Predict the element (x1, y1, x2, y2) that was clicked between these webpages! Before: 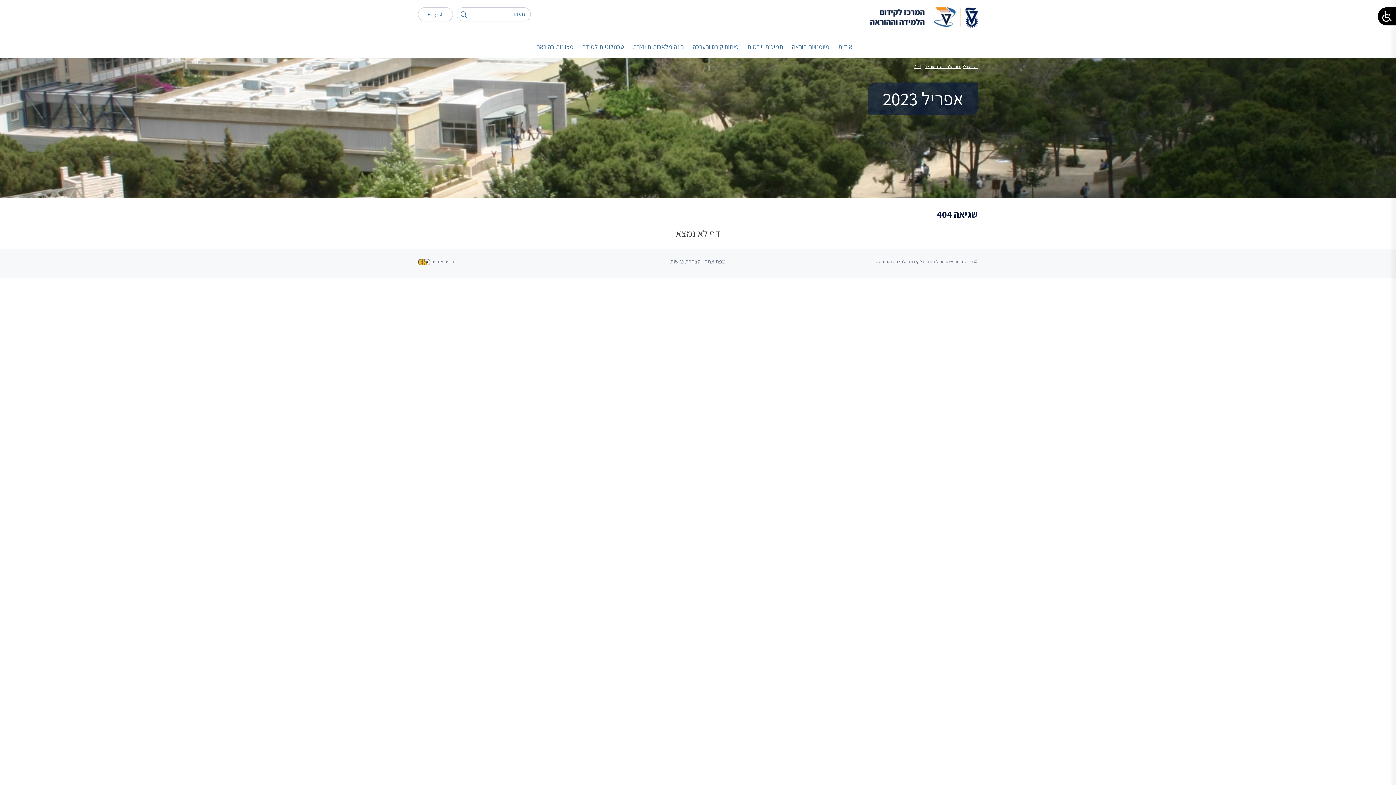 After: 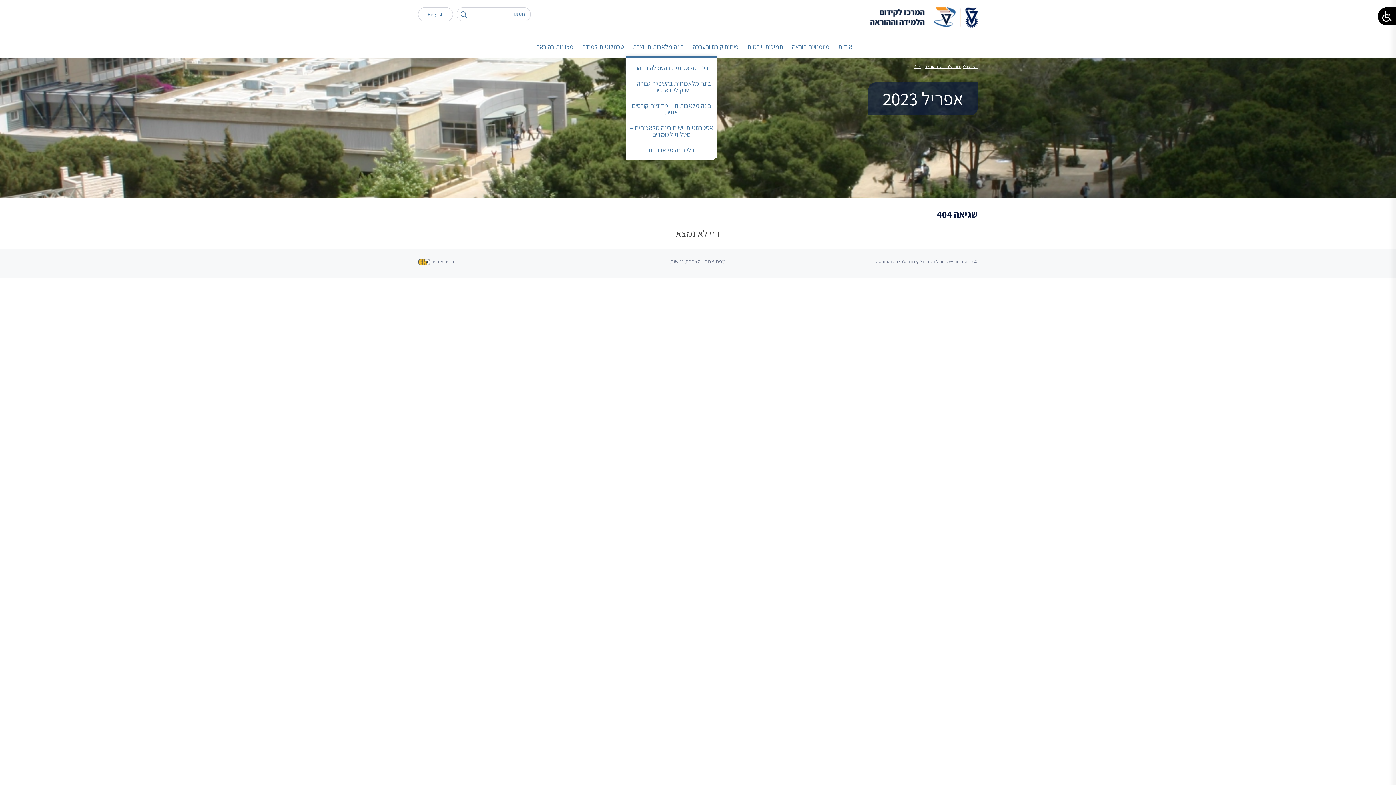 Action: bbox: (629, 38, 687, 57) label: בינה מלאכותית יוצרת